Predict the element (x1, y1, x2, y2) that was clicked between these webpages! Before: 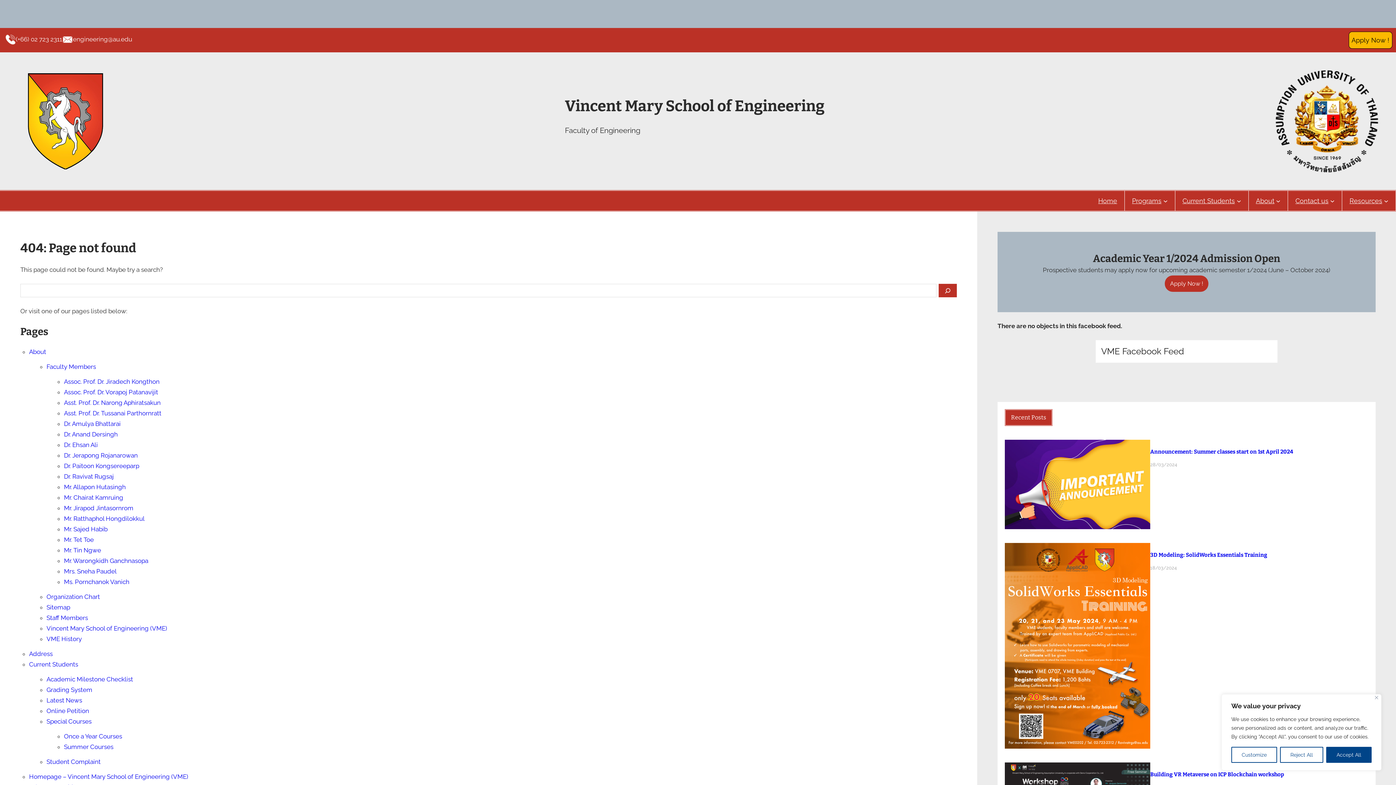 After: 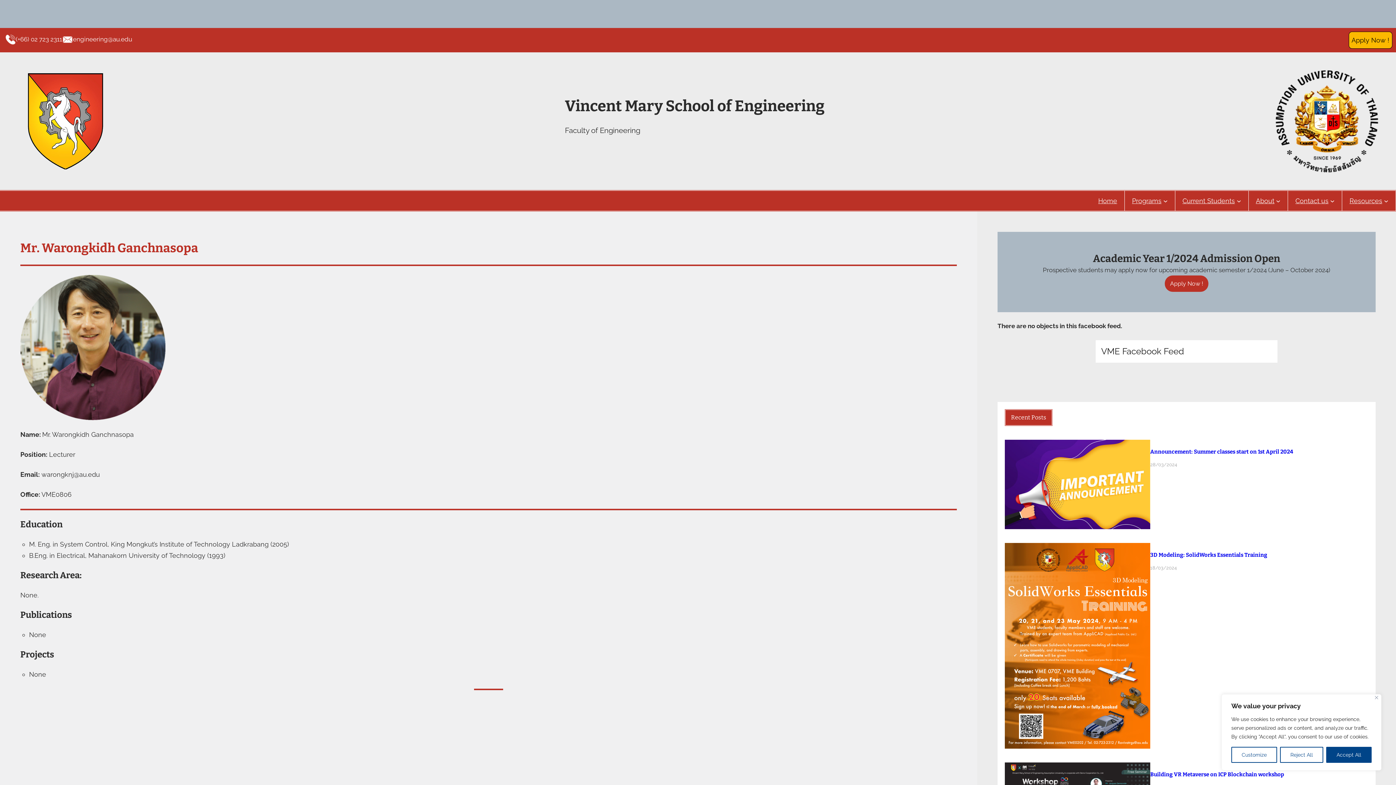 Action: bbox: (64, 557, 148, 564) label: Mr. Warongkidh Ganchnasopa